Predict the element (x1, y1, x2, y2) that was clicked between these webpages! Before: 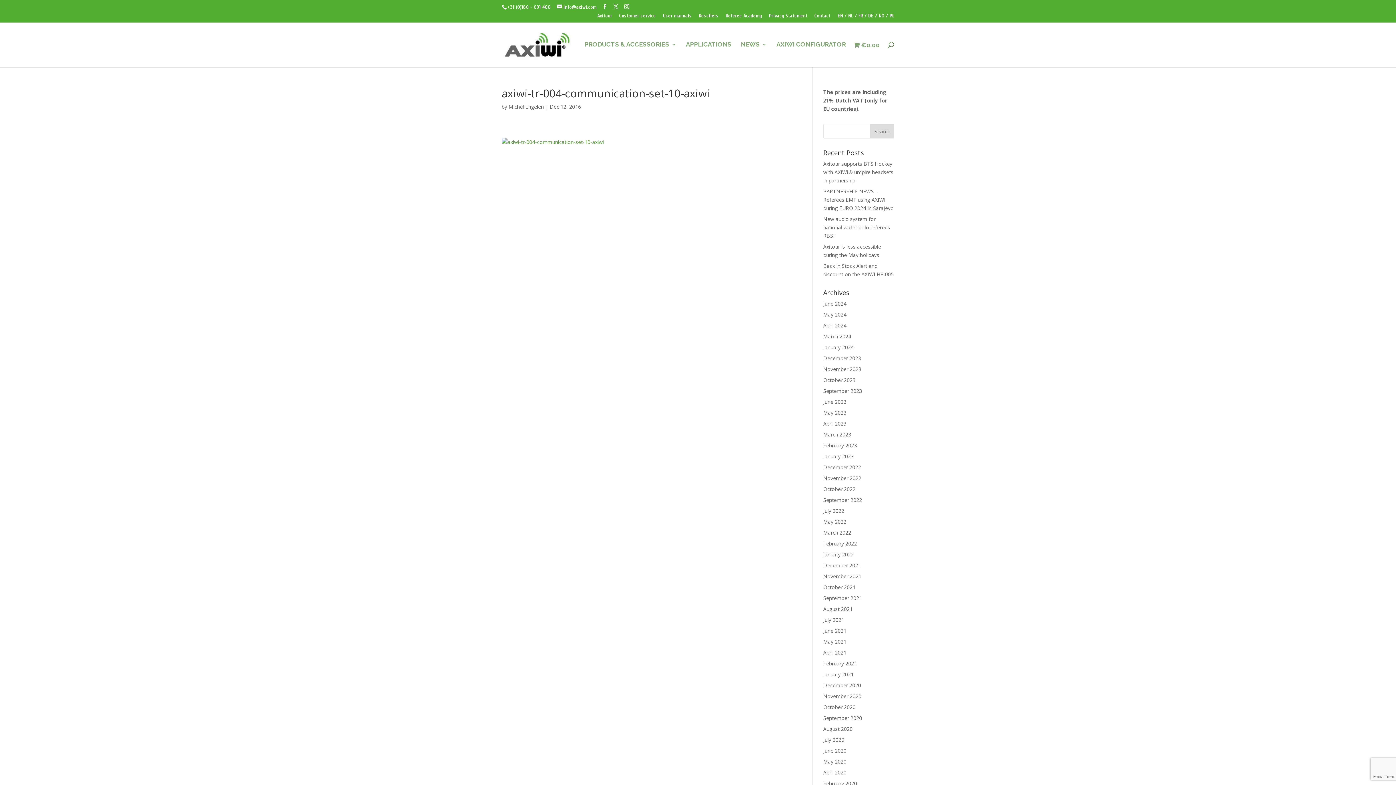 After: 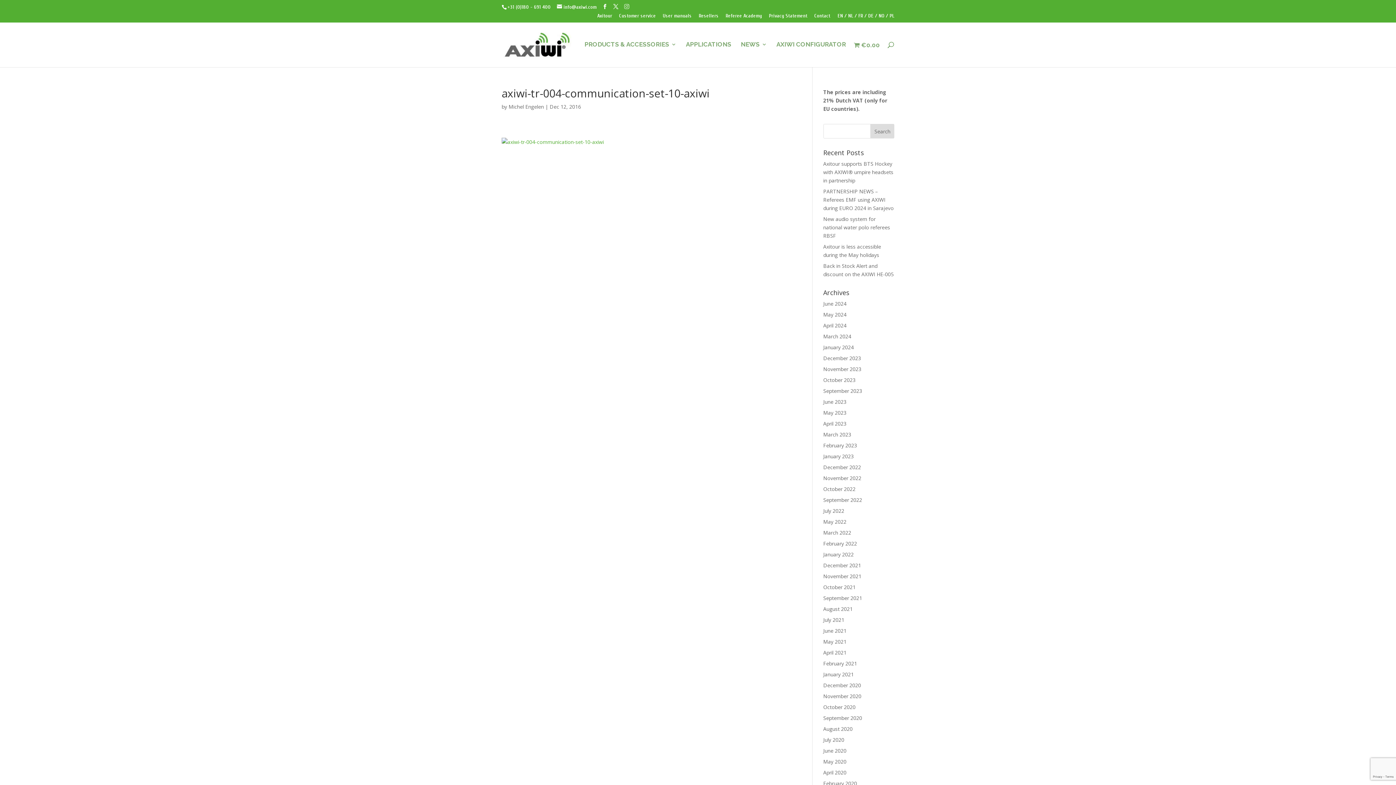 Action: bbox: (624, 3, 629, 9)